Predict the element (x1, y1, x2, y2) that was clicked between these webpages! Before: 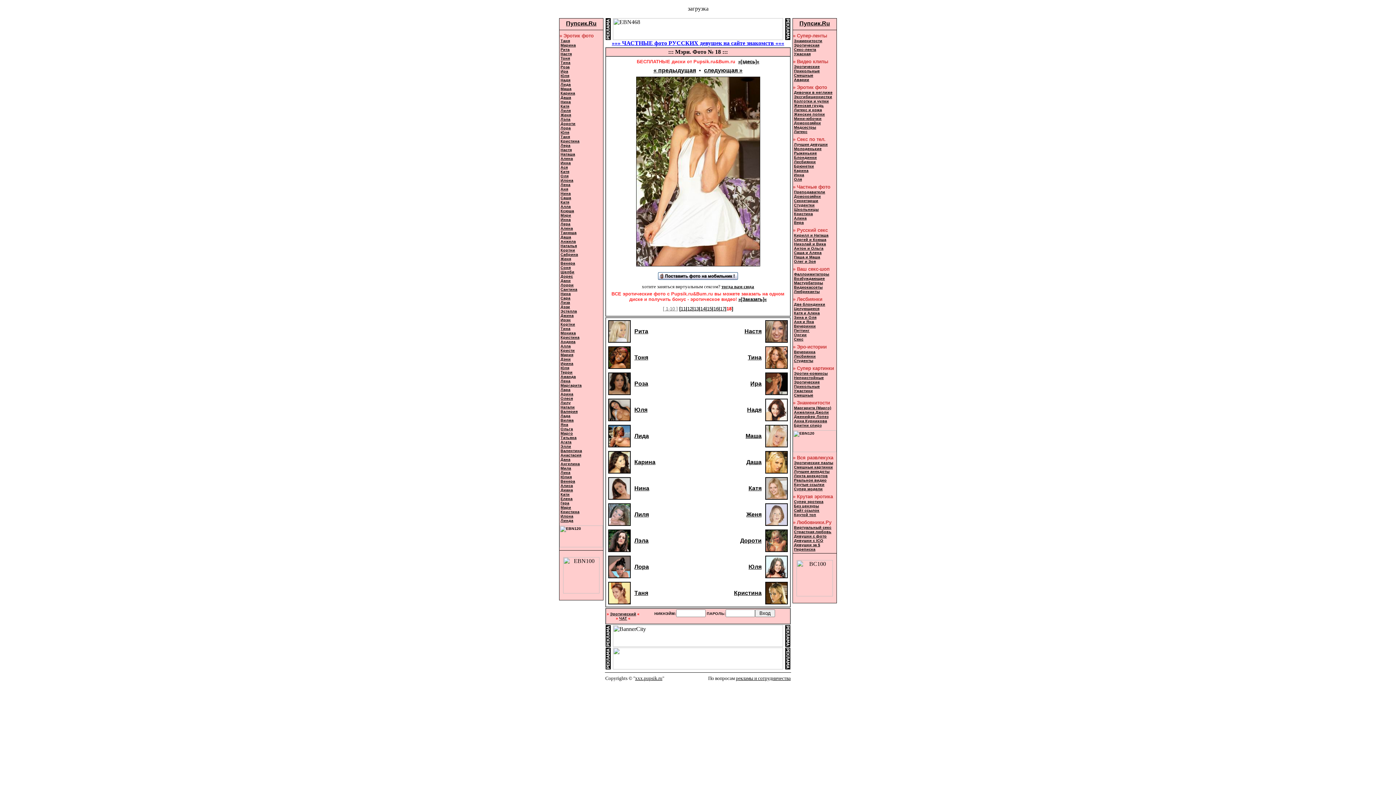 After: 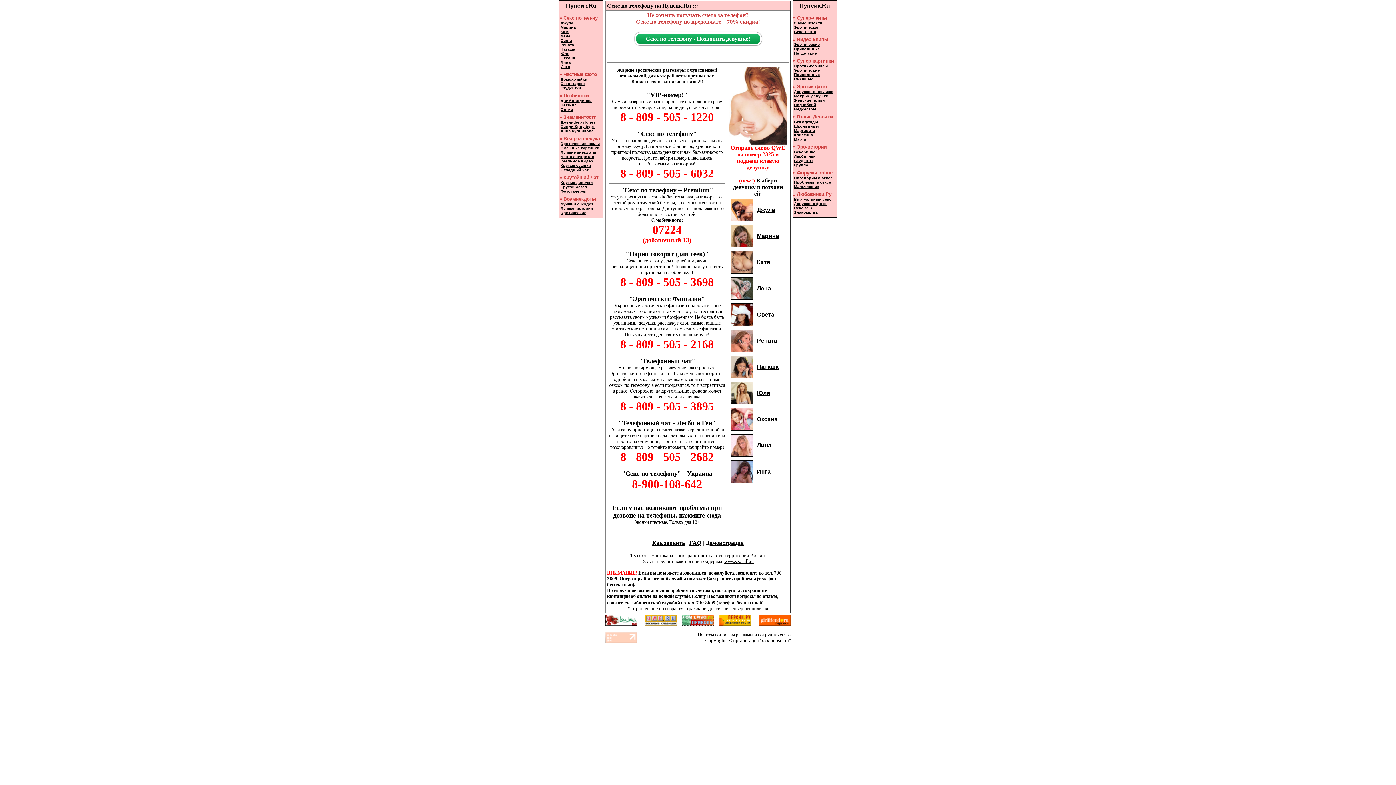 Action: label: Молоденькие bbox: (794, 146, 821, 150)